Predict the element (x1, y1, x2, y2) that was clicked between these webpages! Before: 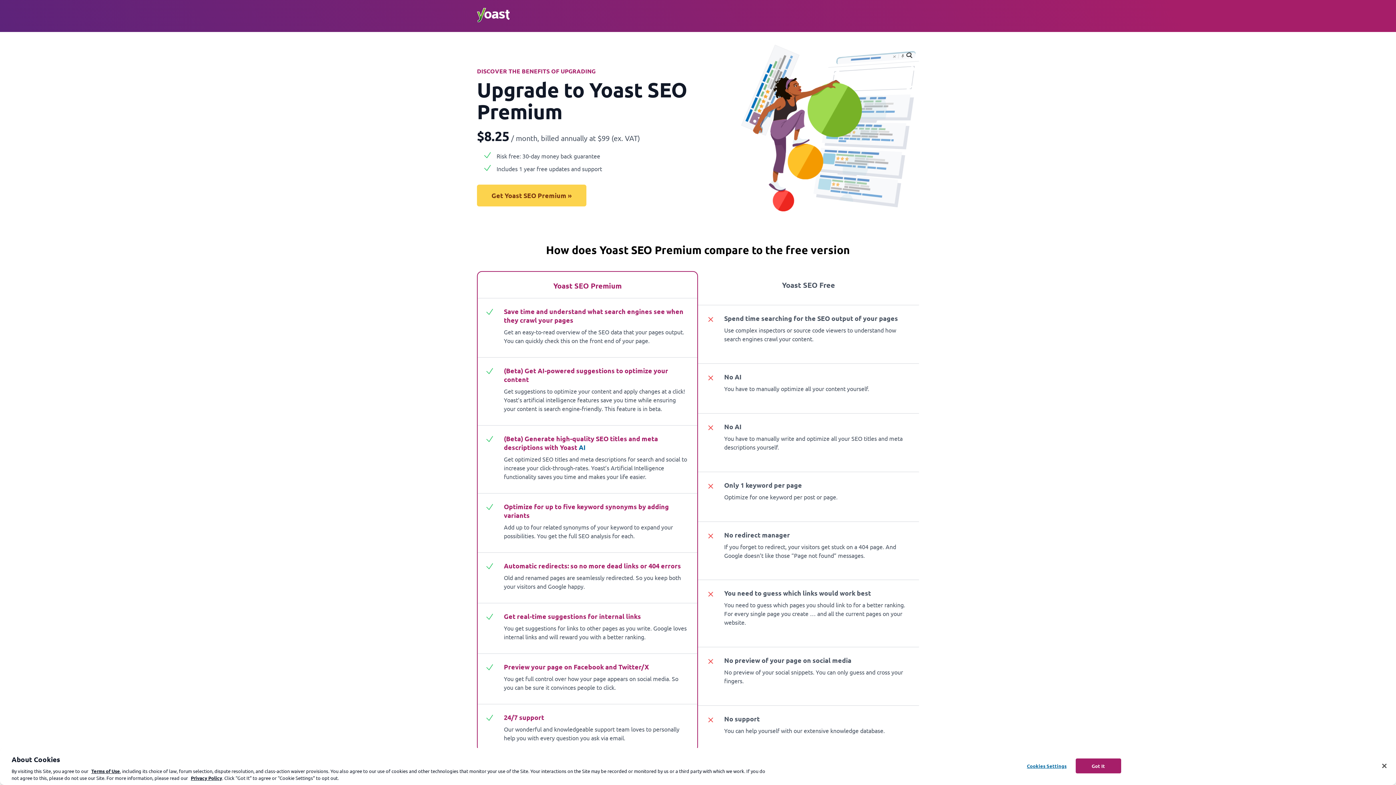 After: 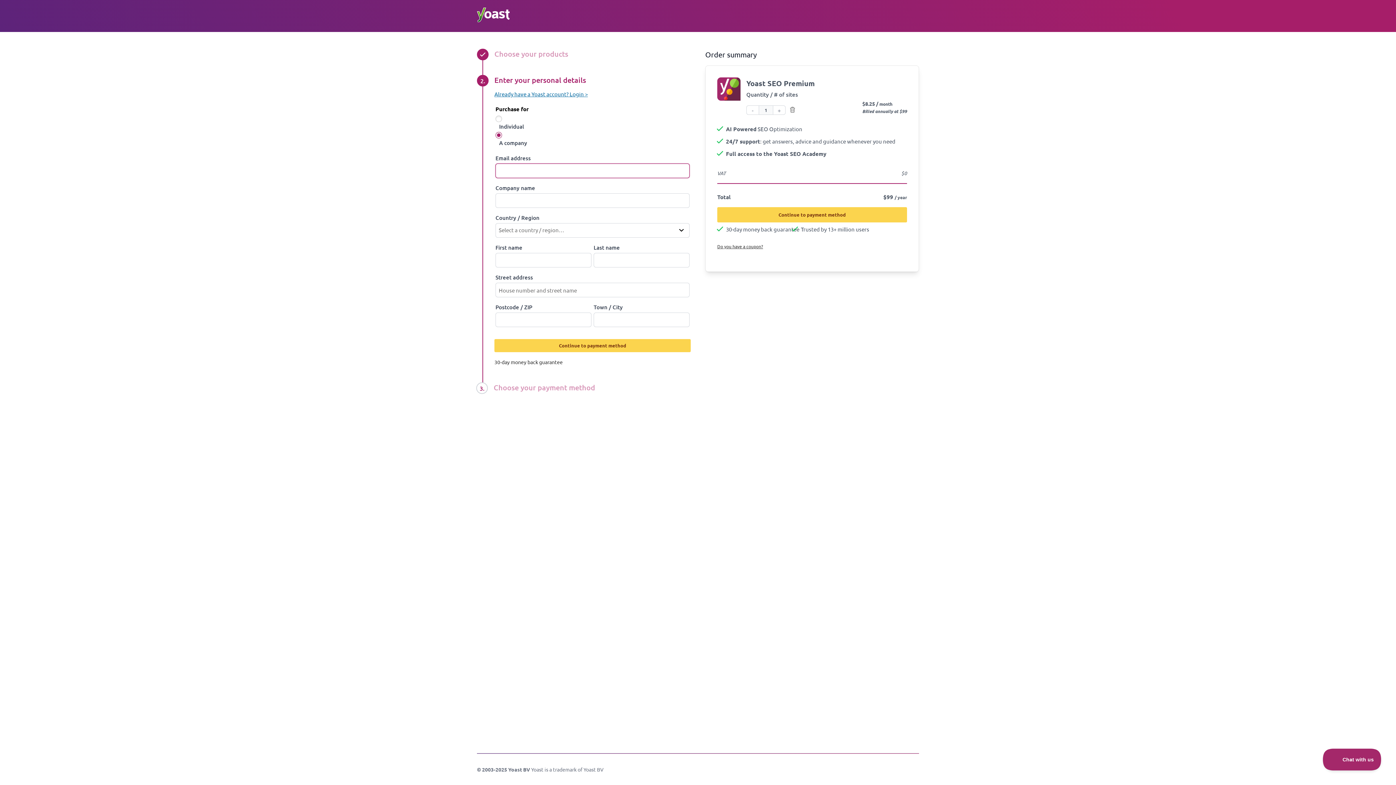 Action: label: Get Yoast SEO Premium » bbox: (477, 184, 586, 206)